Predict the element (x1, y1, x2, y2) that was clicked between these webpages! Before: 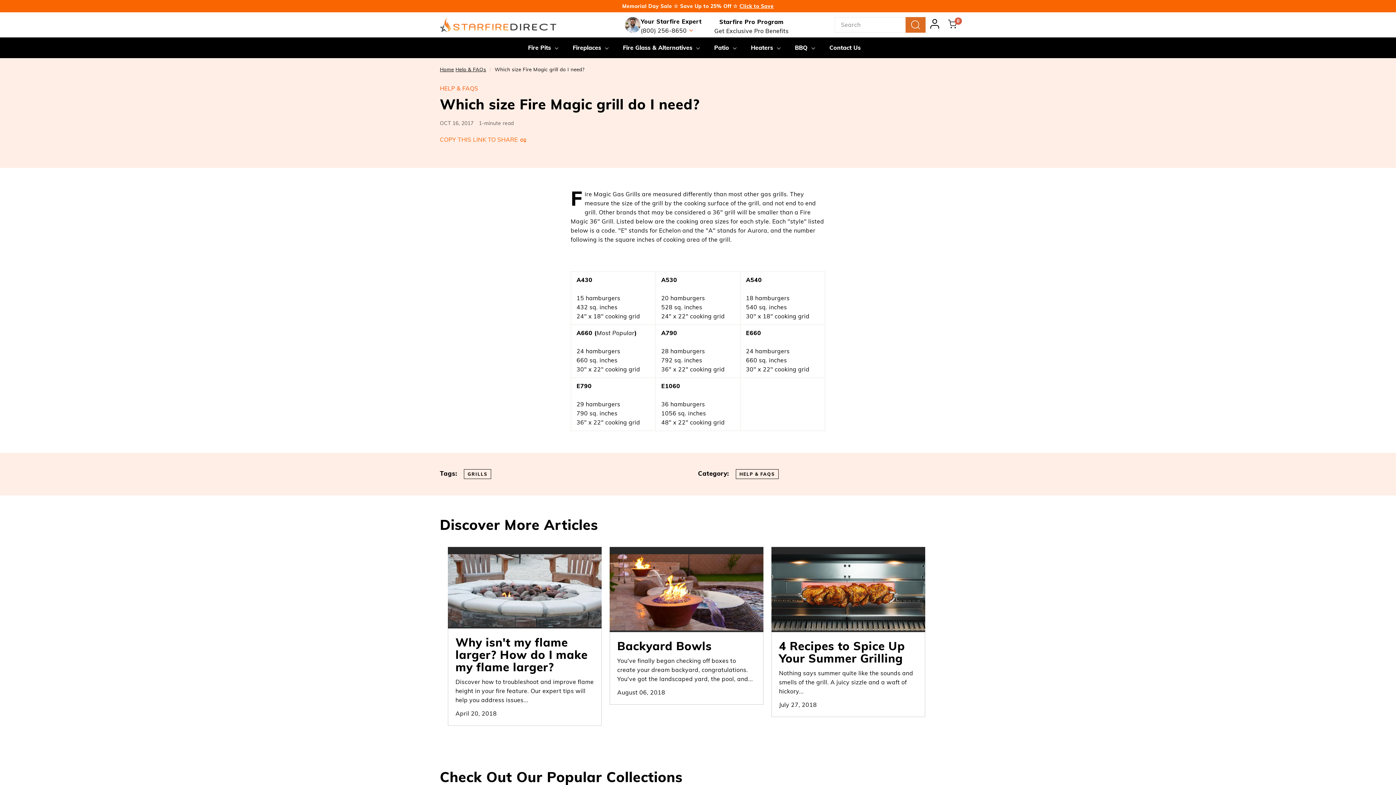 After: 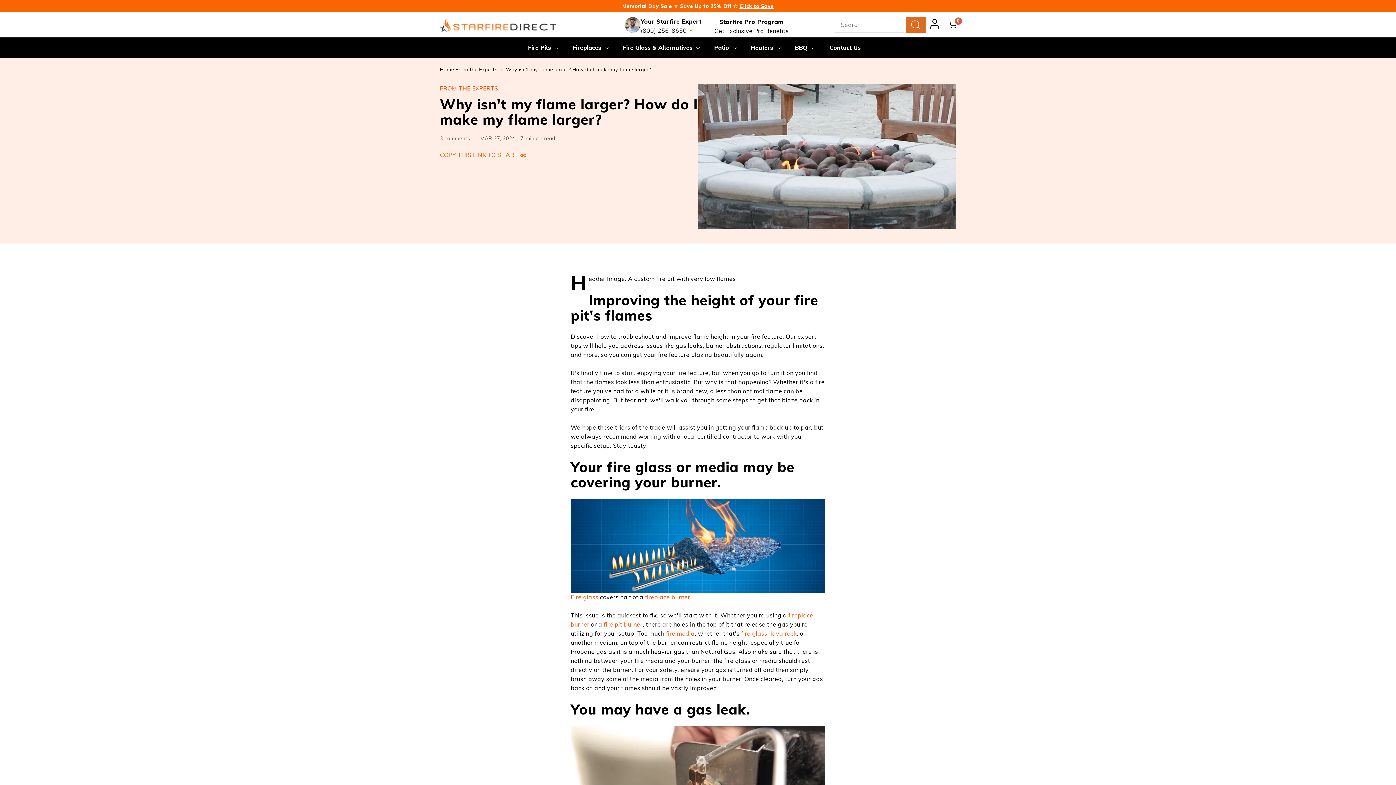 Action: bbox: (448, 554, 601, 627)